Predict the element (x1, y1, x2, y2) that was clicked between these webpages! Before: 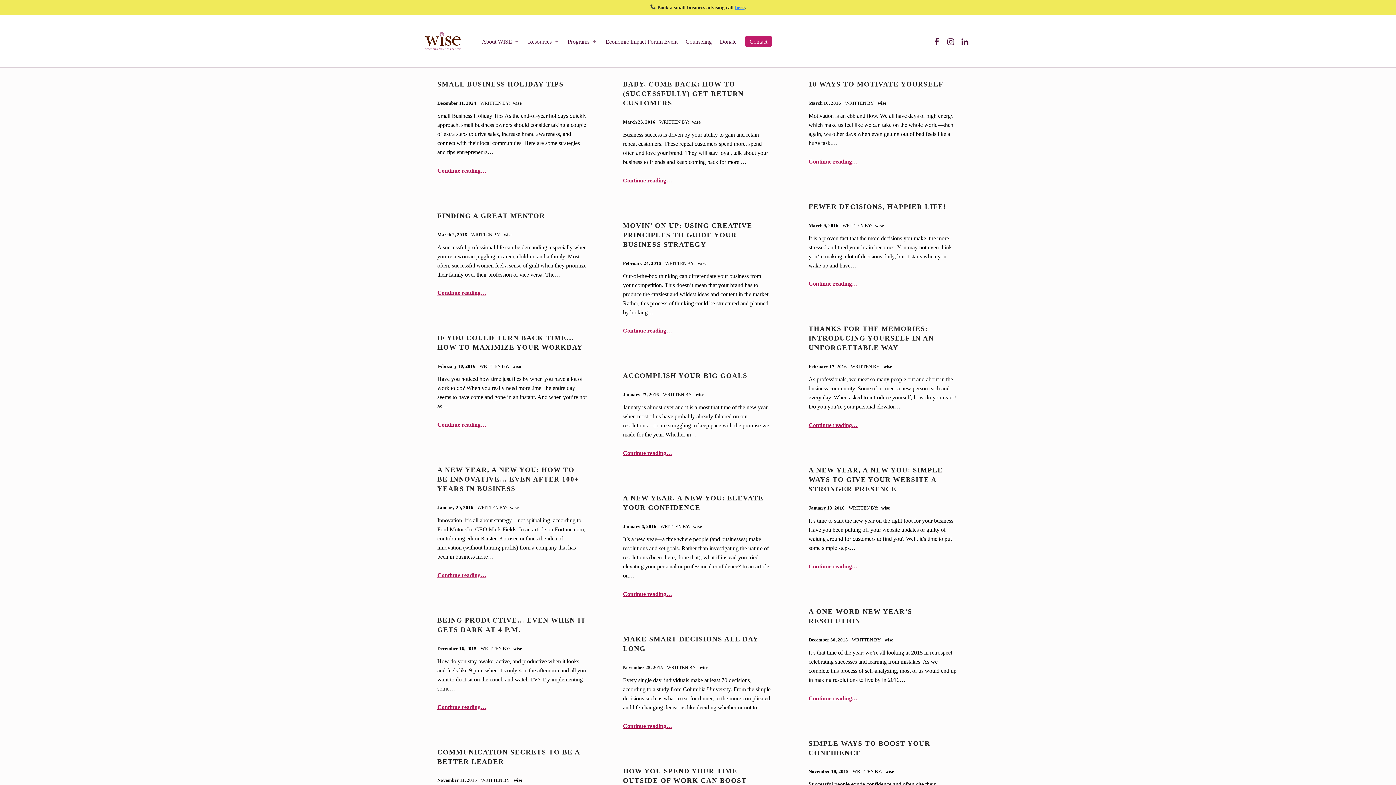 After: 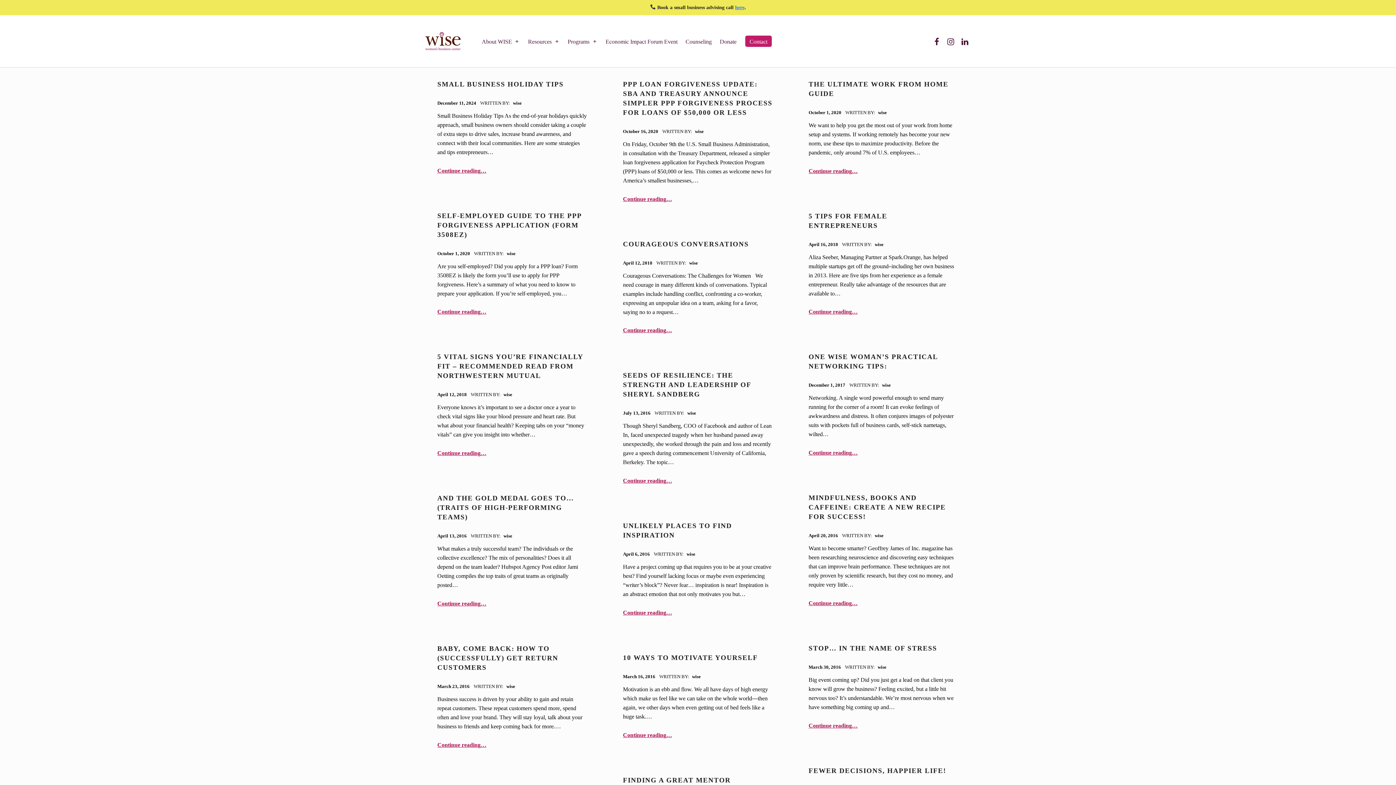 Action: label: wise bbox: (881, 505, 890, 510)